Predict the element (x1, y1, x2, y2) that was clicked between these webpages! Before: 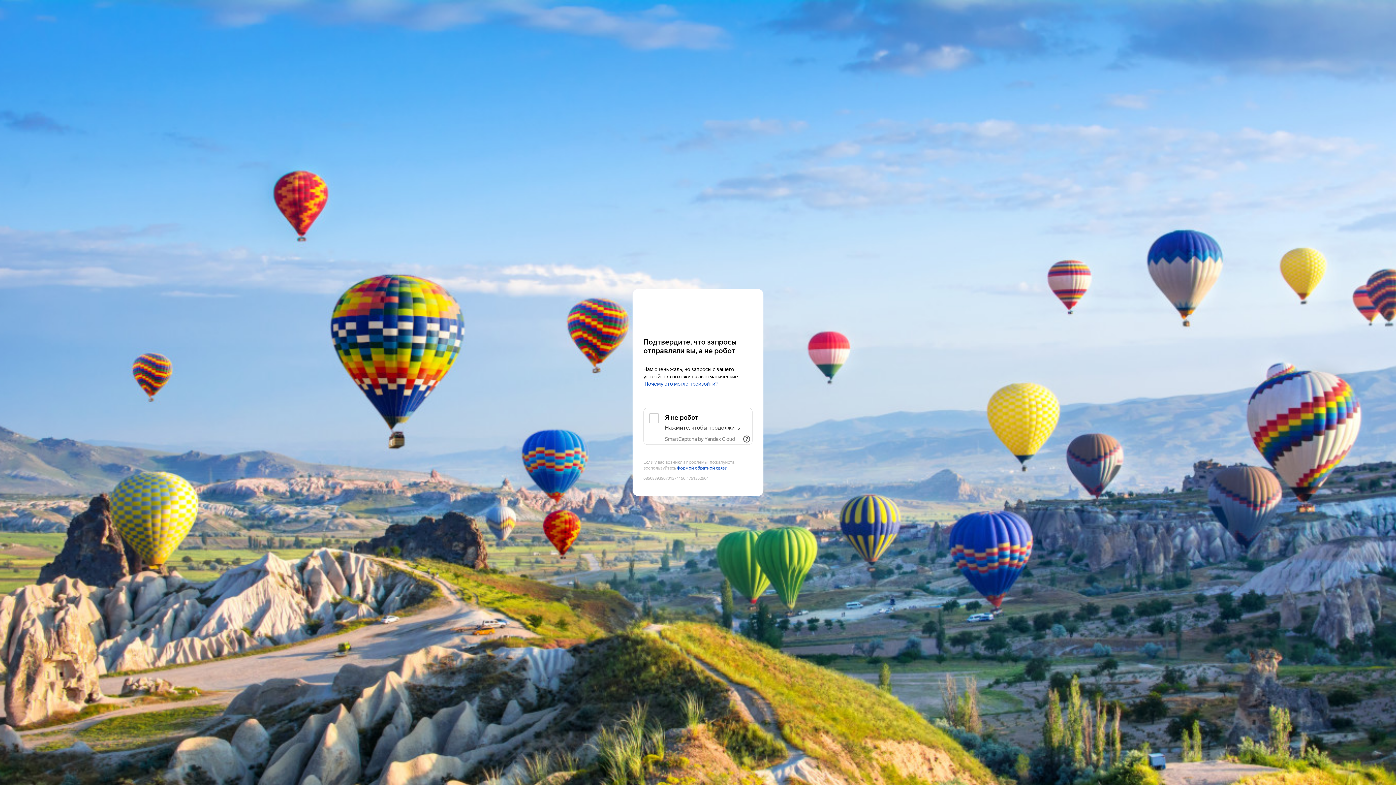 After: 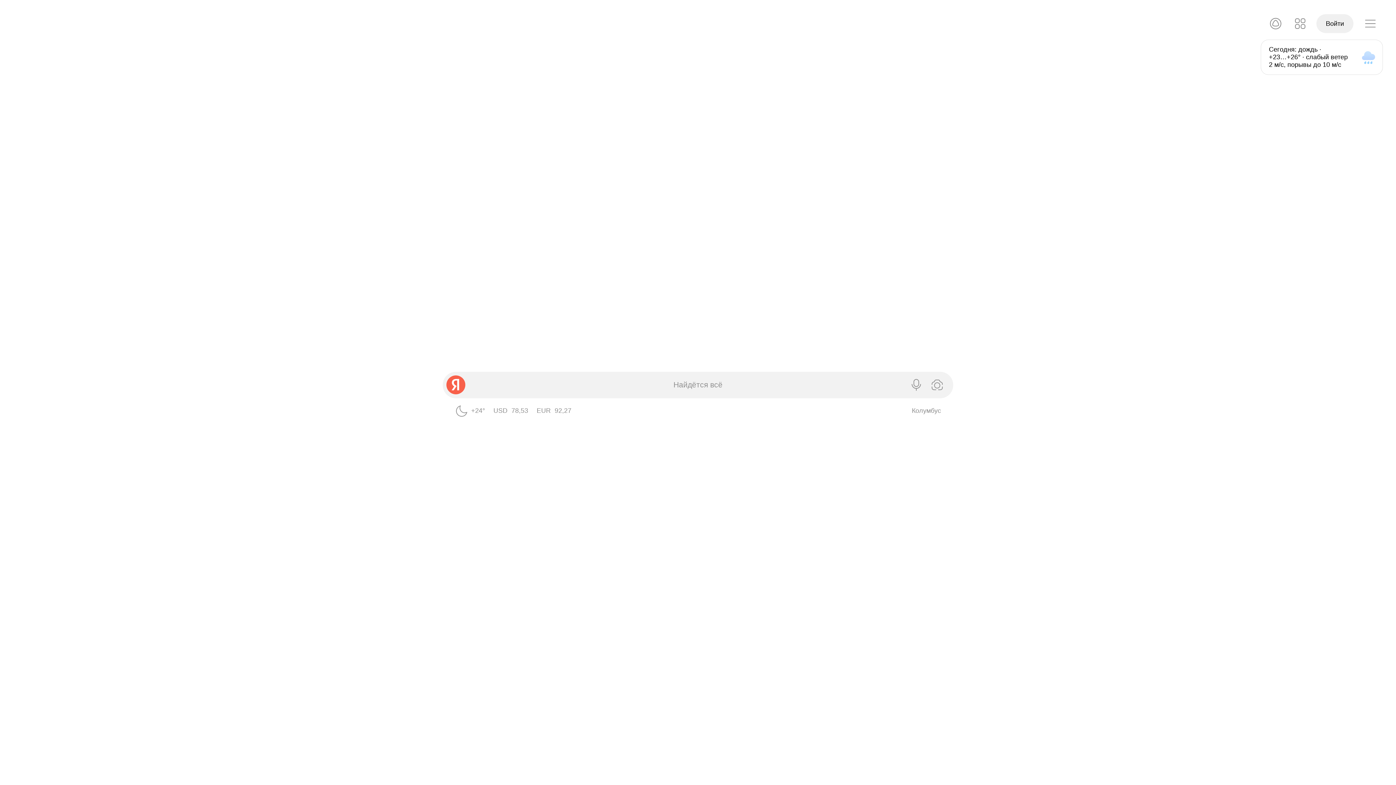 Action: label: Yandex bbox: (643, 303, 752, 316)